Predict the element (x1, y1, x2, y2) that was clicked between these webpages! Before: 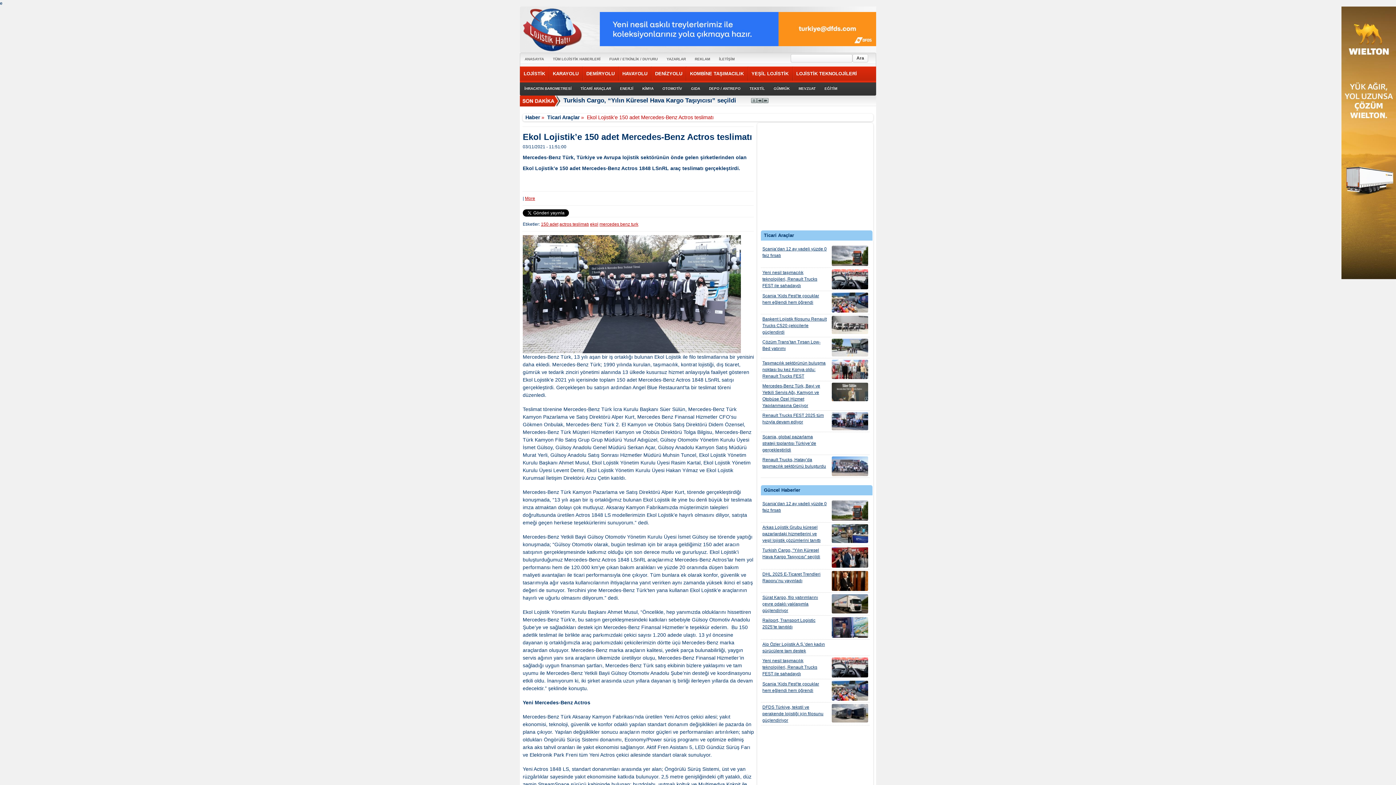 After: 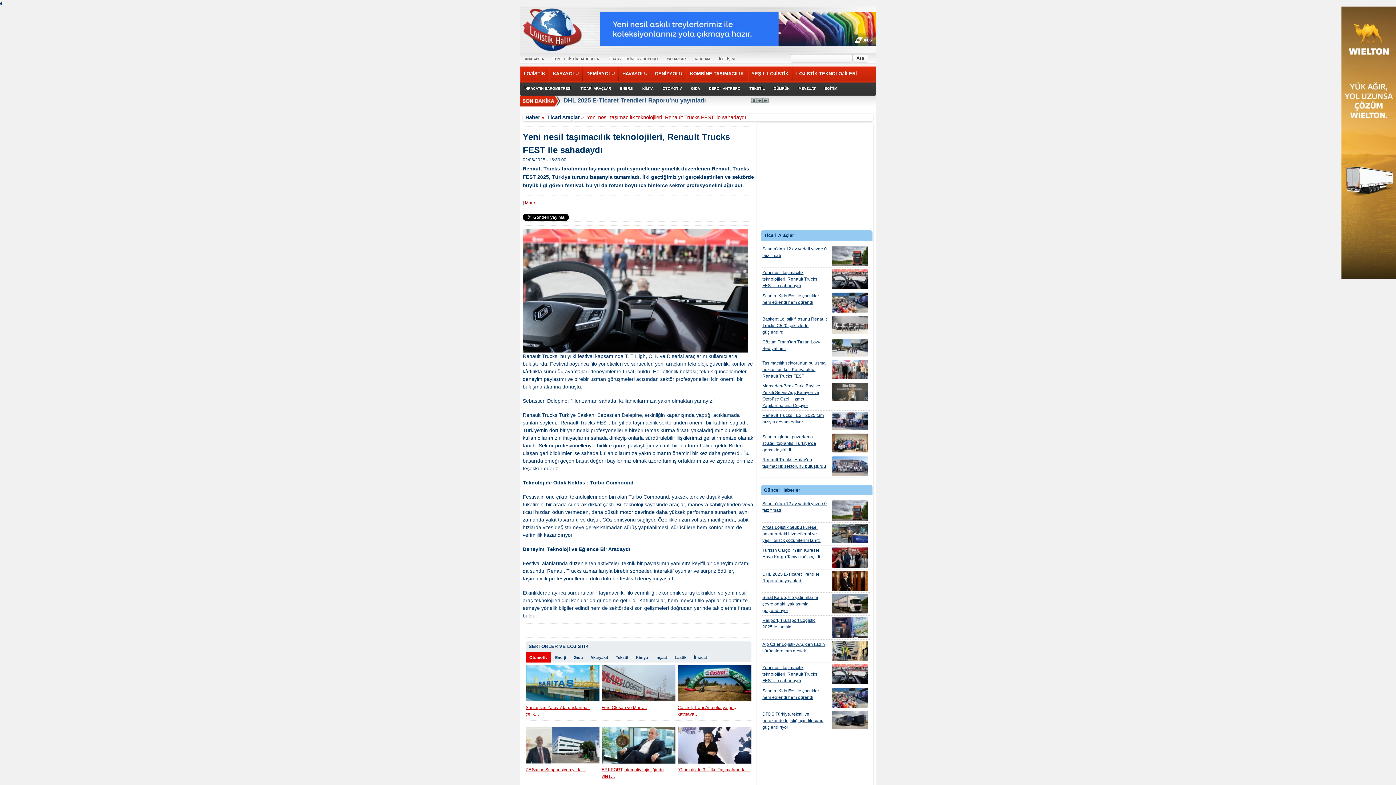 Action: label: Yeni nesil taşımacılık teknolojileri, Renault Trucks FEST ile sahadaydı bbox: (762, 597, 826, 617)